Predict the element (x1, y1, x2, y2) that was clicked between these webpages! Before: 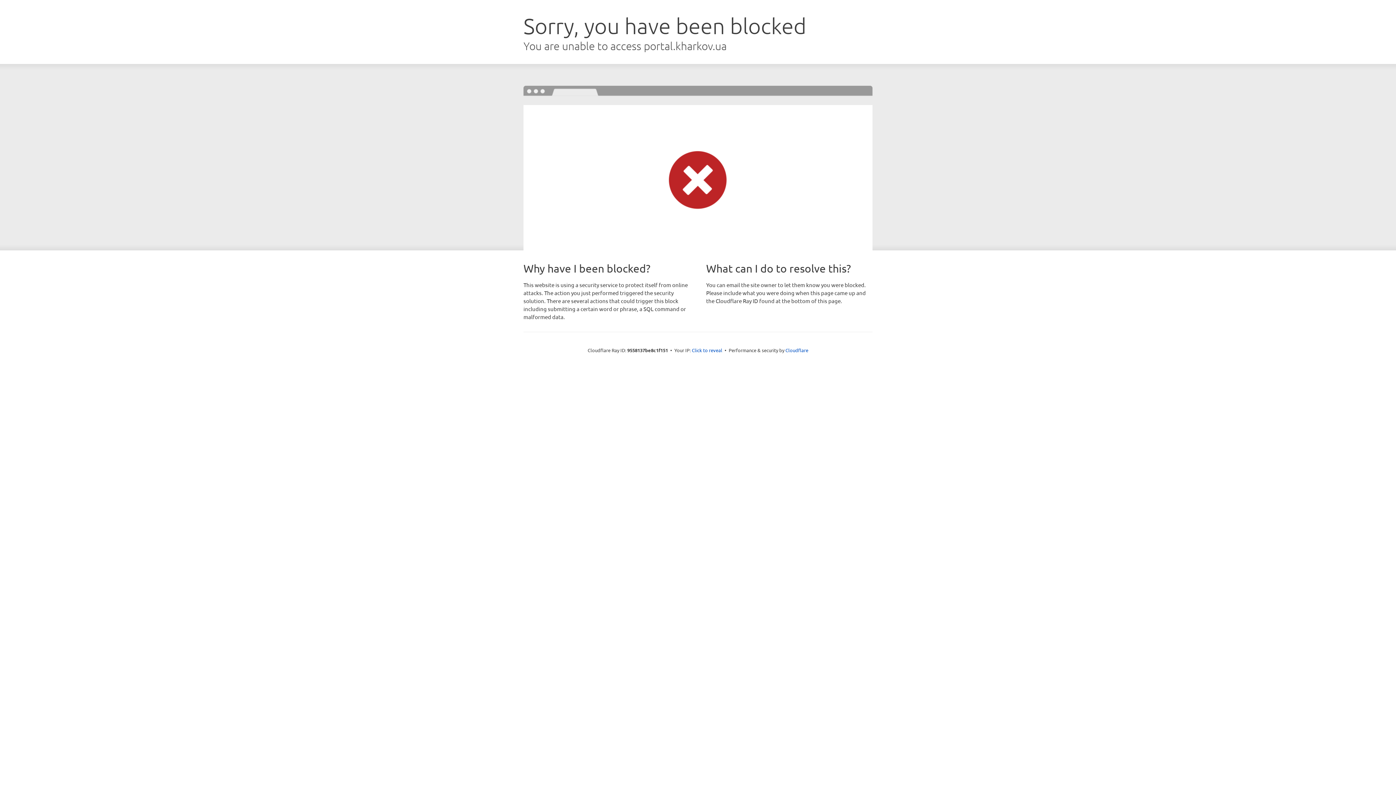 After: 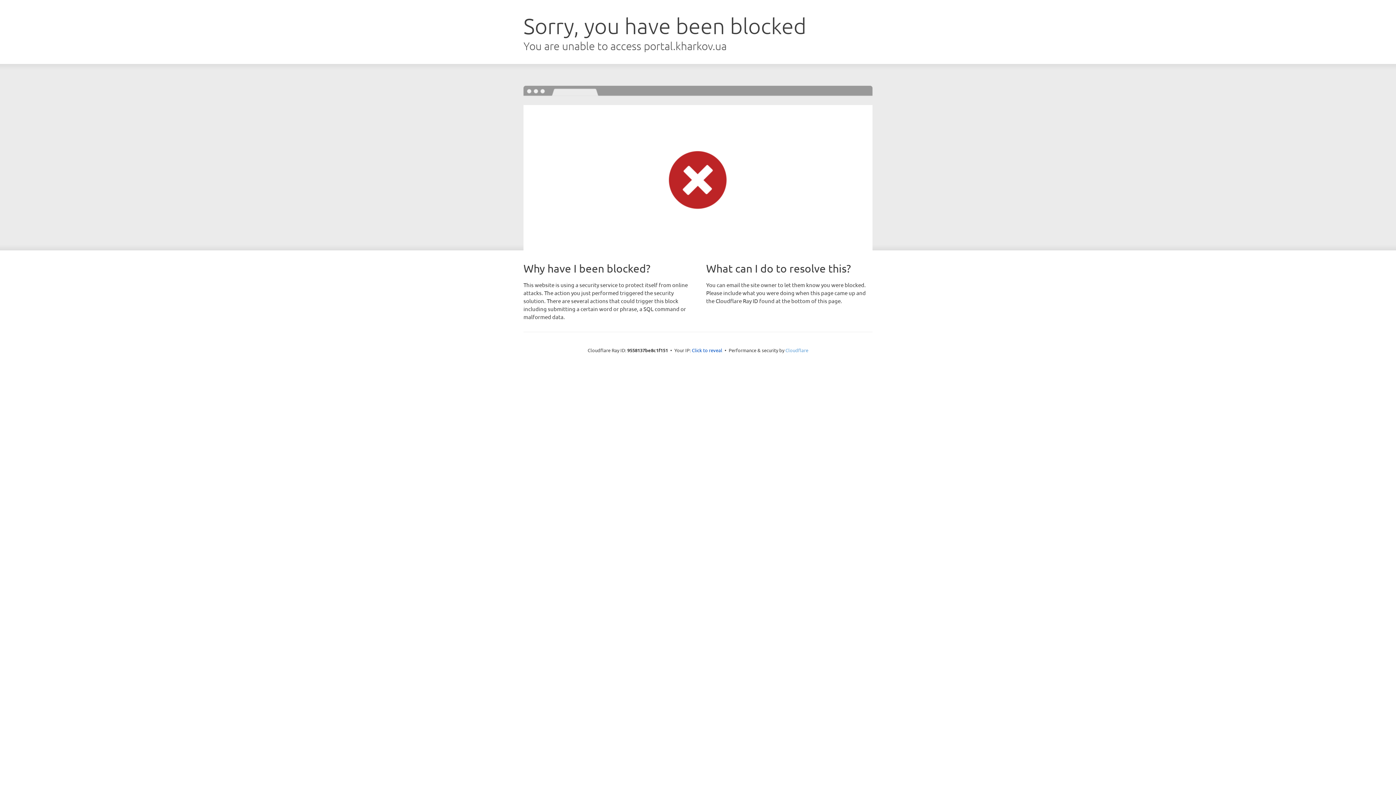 Action: label: Cloudflare bbox: (785, 347, 808, 353)